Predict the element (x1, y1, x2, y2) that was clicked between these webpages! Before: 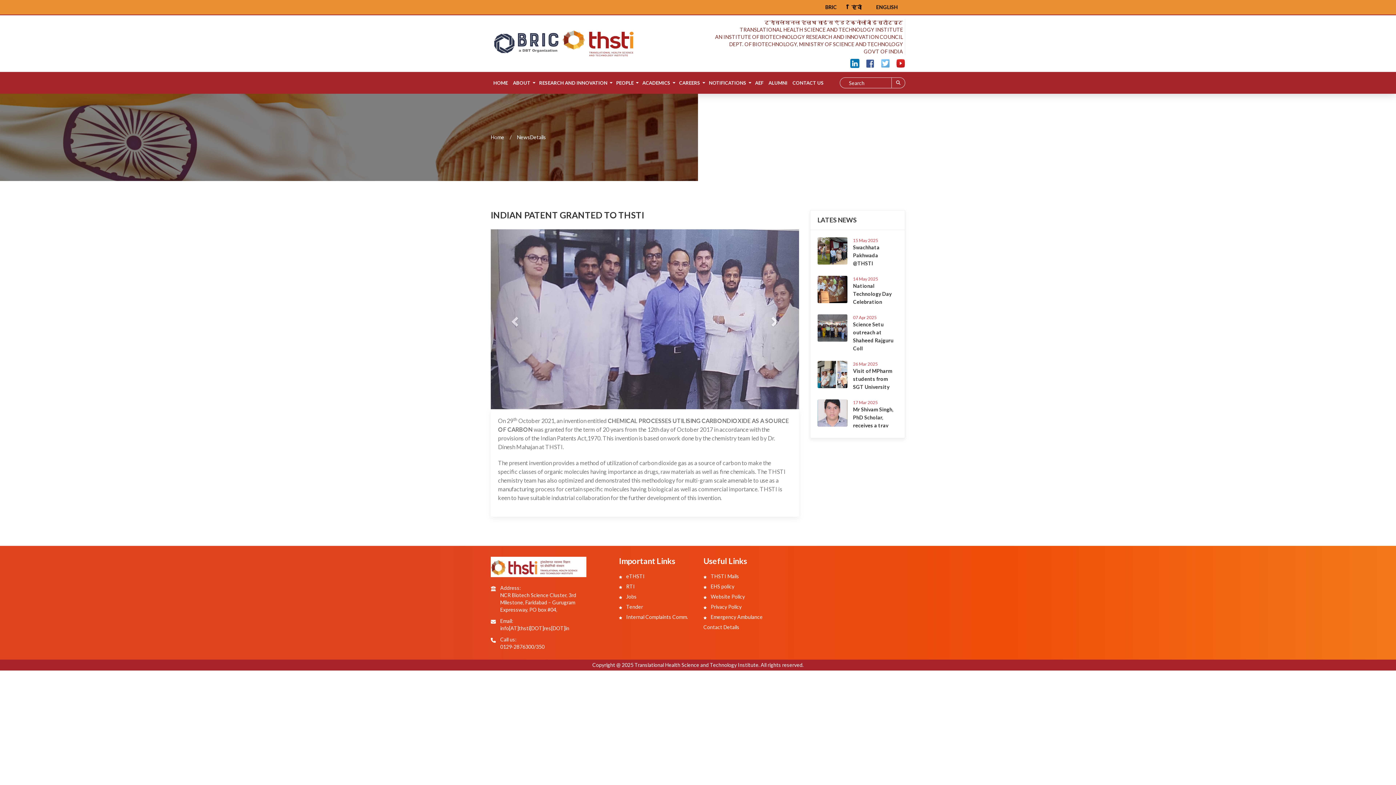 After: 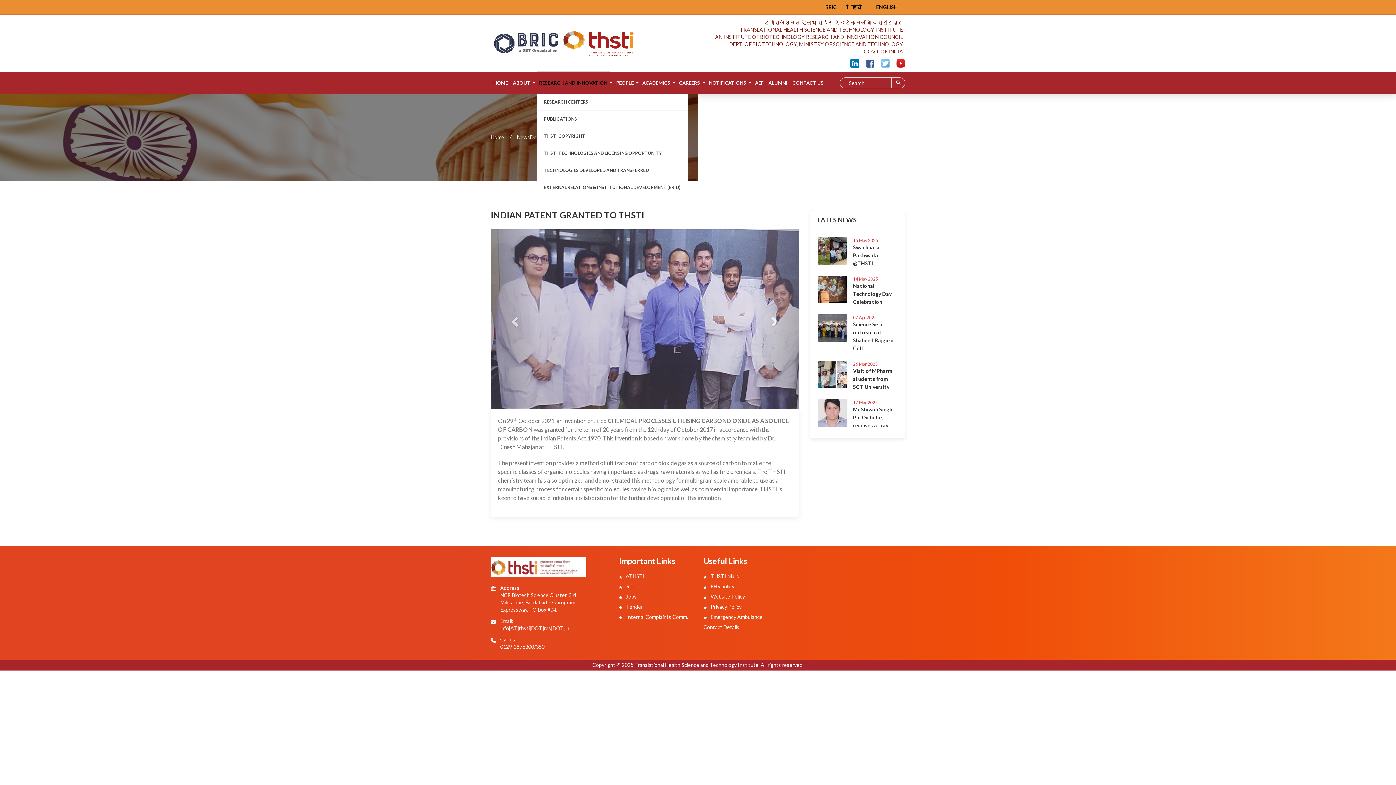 Action: bbox: (536, 72, 610, 93) label: RESEARCH AND INNOVATION